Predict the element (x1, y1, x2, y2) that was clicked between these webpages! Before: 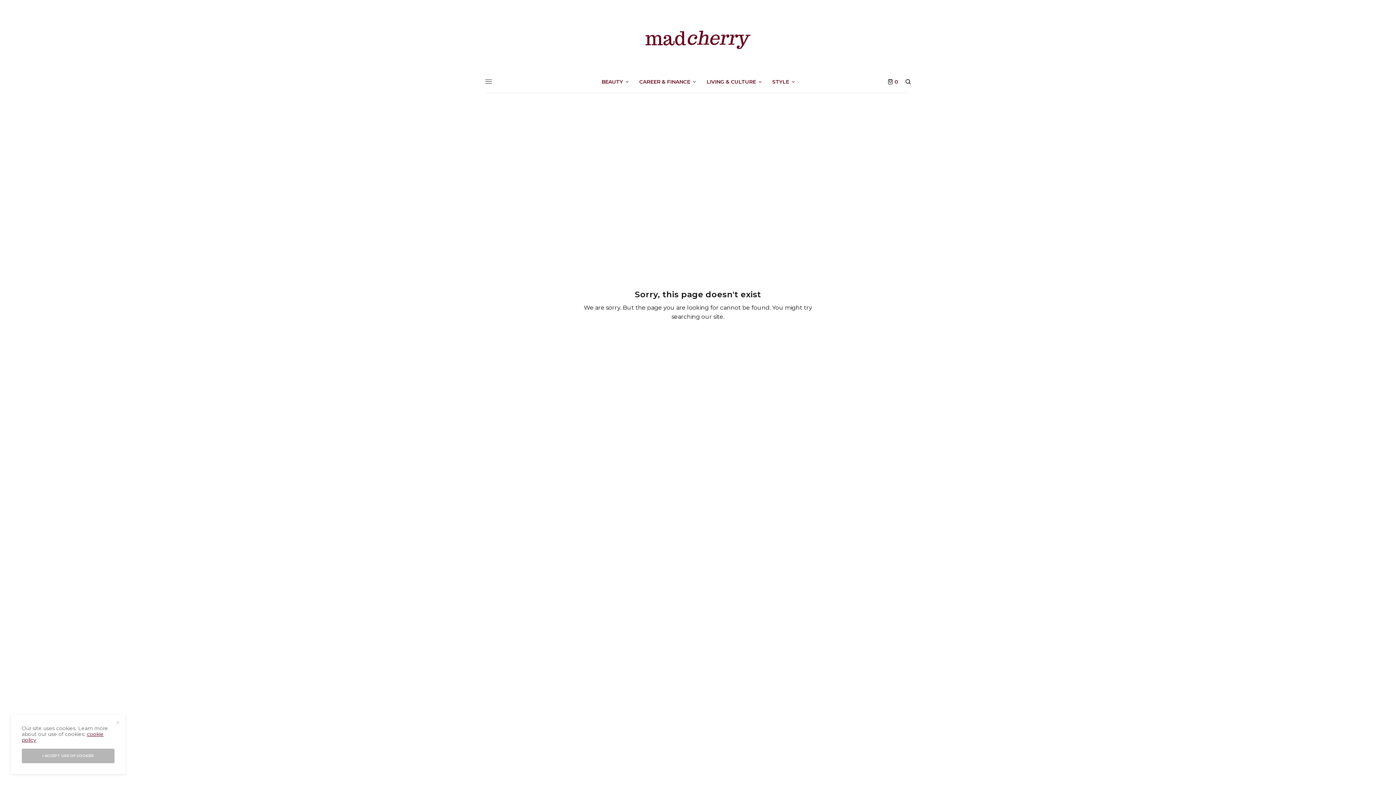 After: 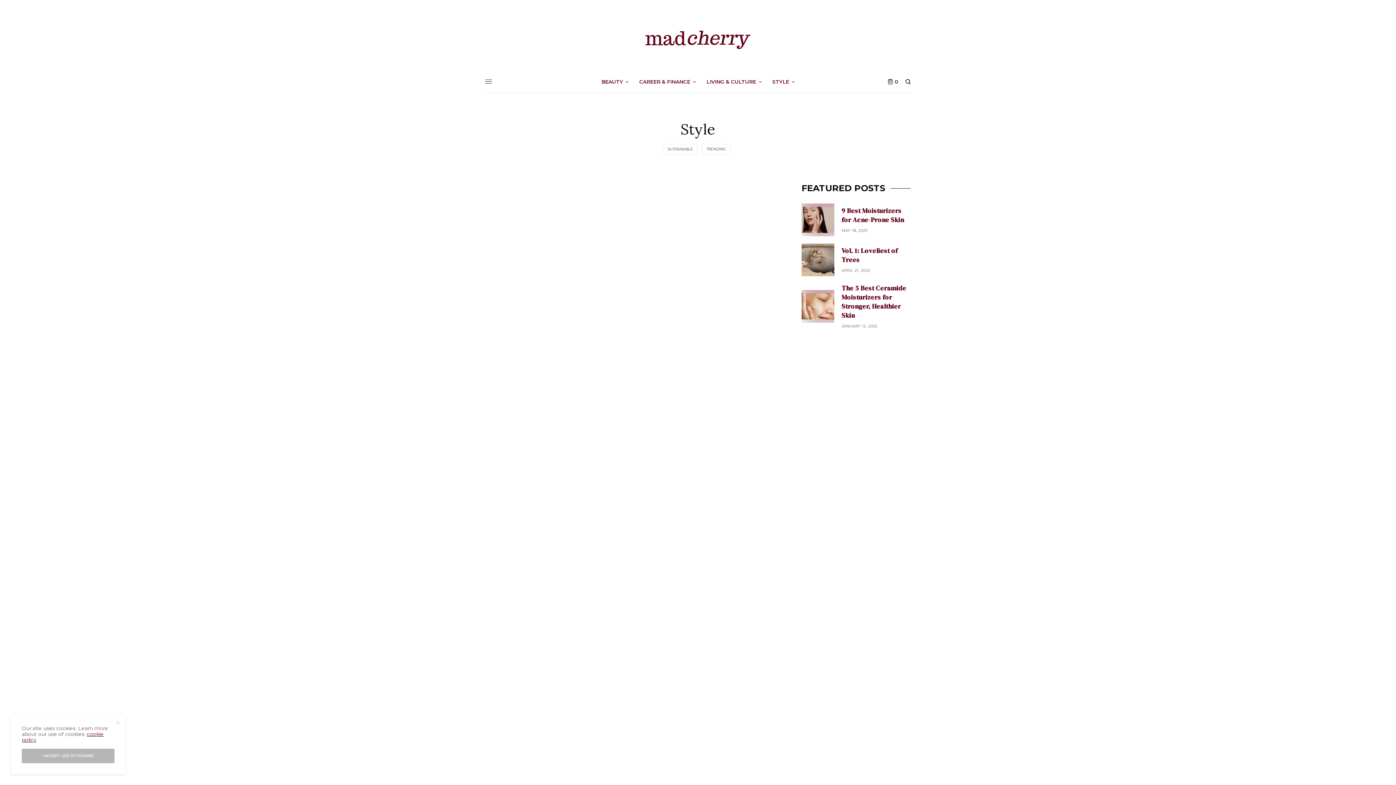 Action: label: STYLE bbox: (772, 70, 794, 92)